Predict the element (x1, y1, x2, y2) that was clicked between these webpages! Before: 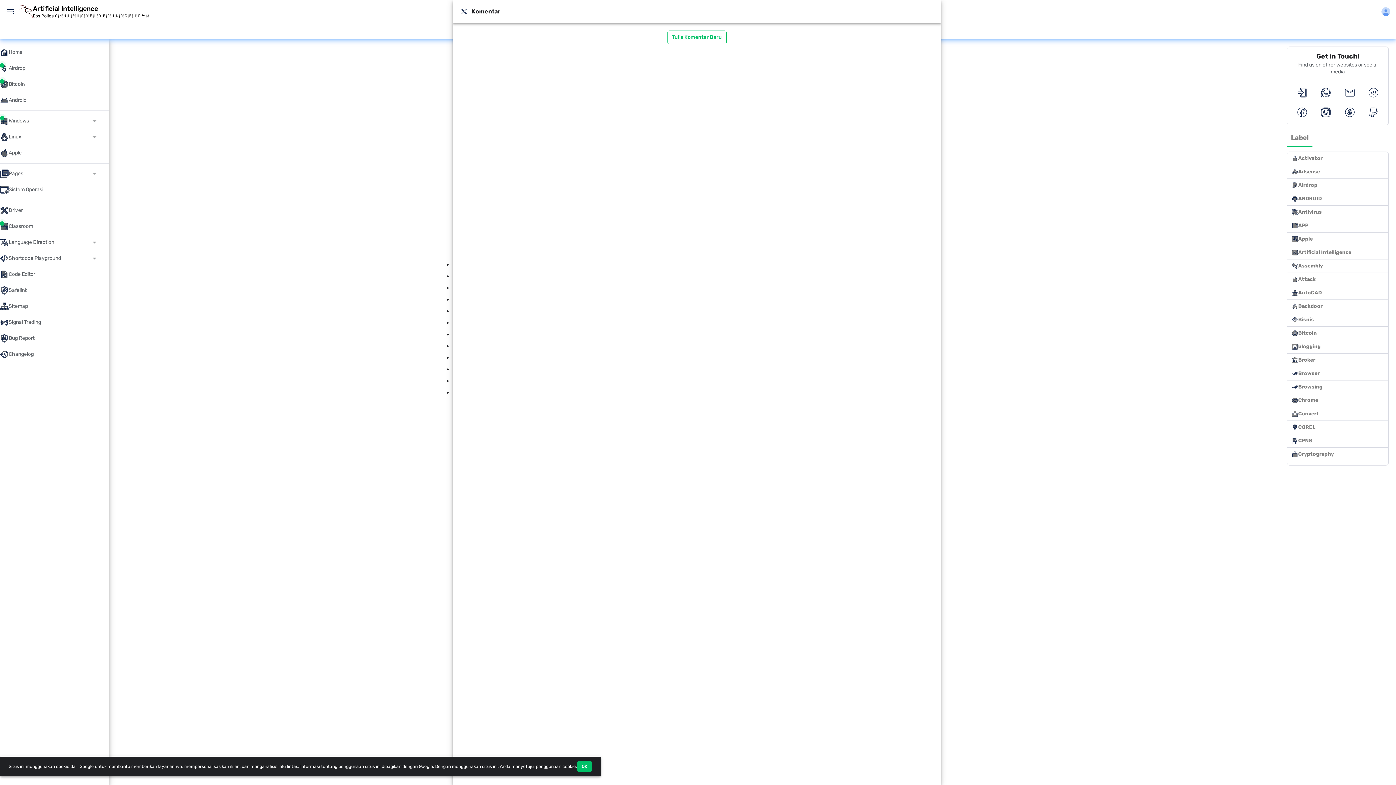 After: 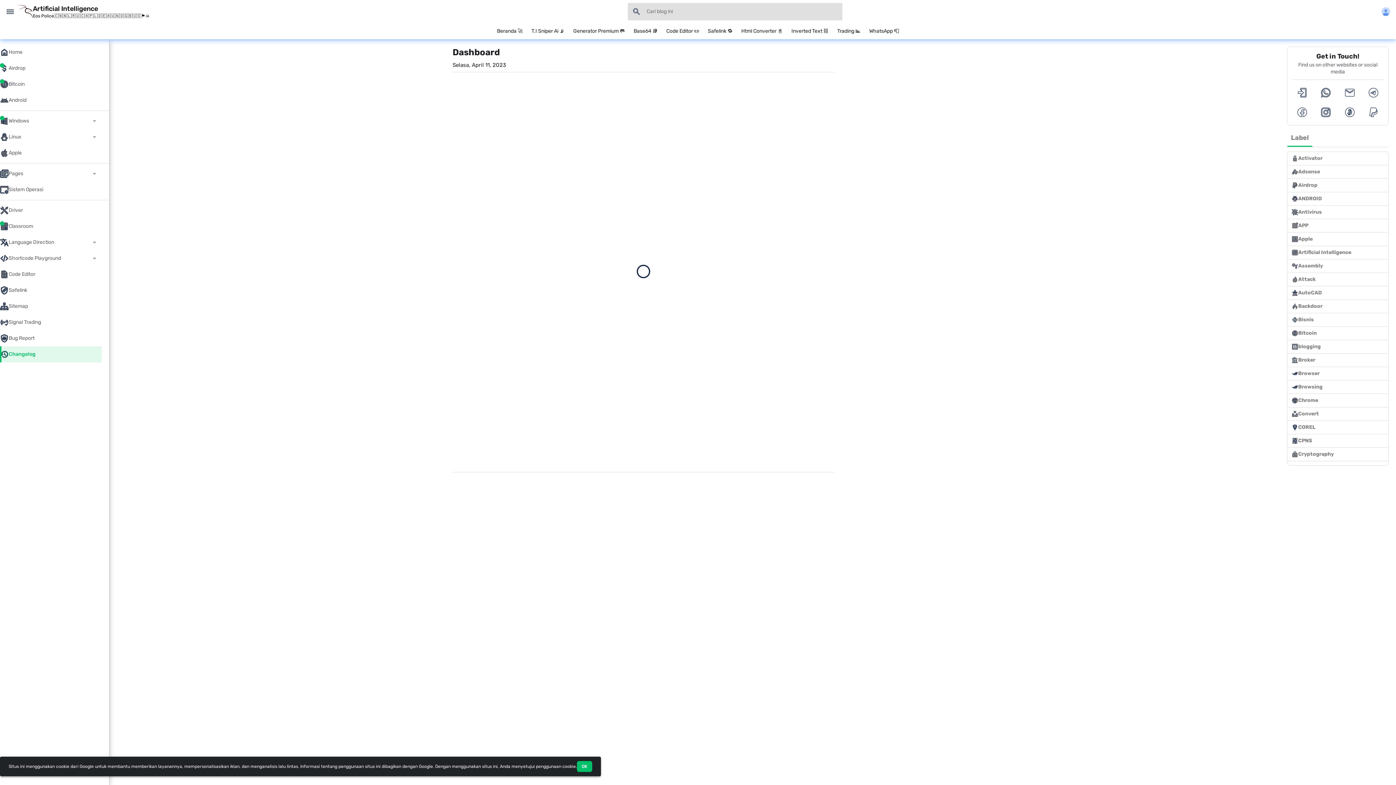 Action: label: Changelog bbox: (0, 346, 101, 362)